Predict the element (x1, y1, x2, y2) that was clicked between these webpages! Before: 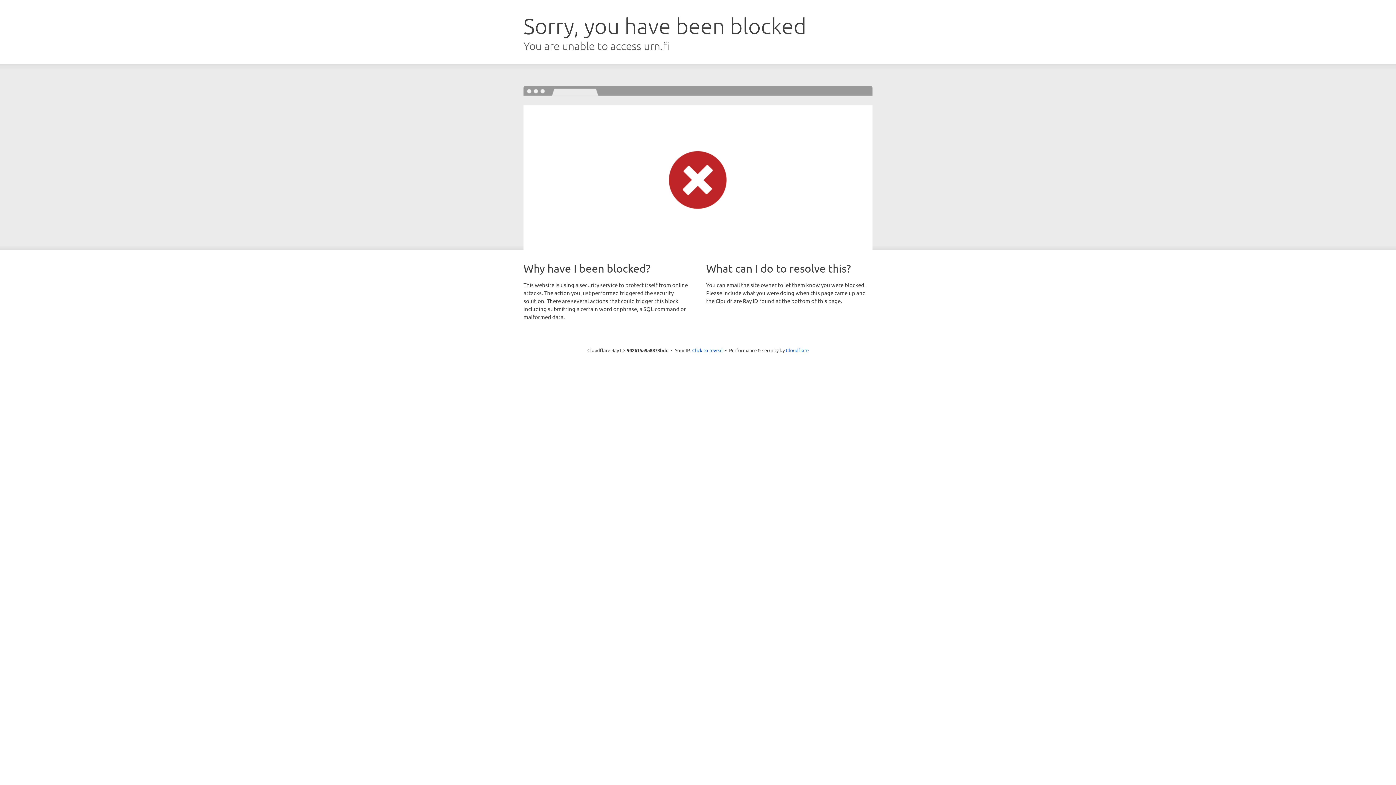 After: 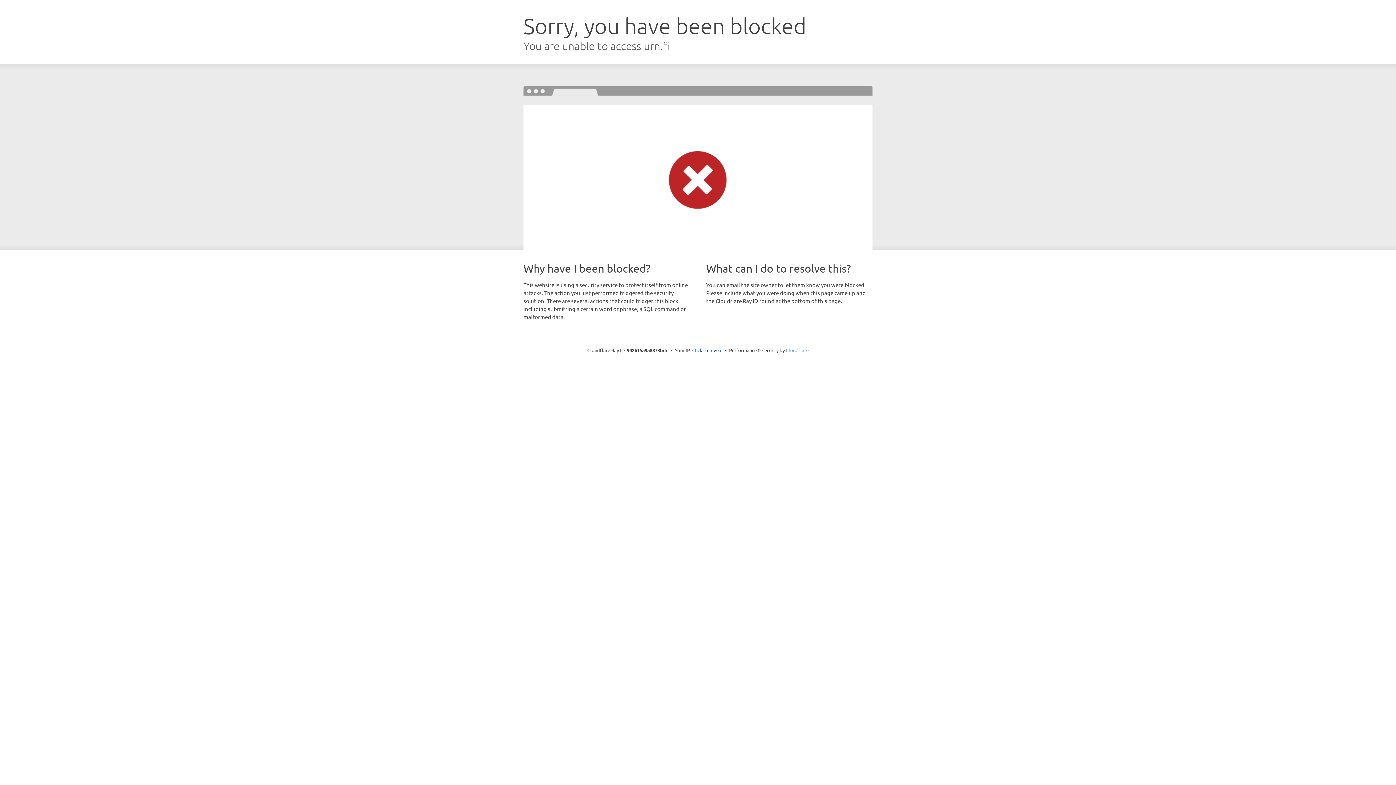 Action: label: Cloudflare bbox: (786, 347, 808, 353)